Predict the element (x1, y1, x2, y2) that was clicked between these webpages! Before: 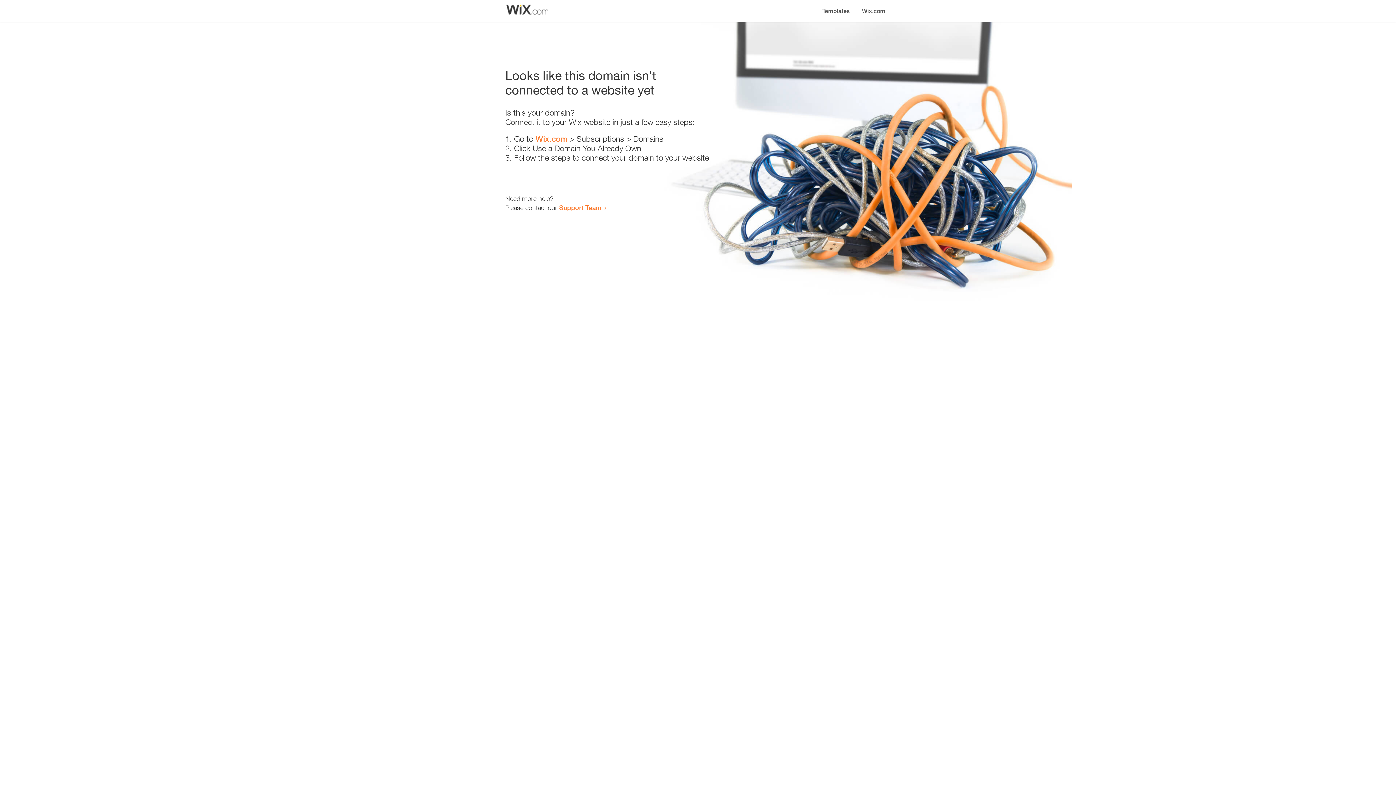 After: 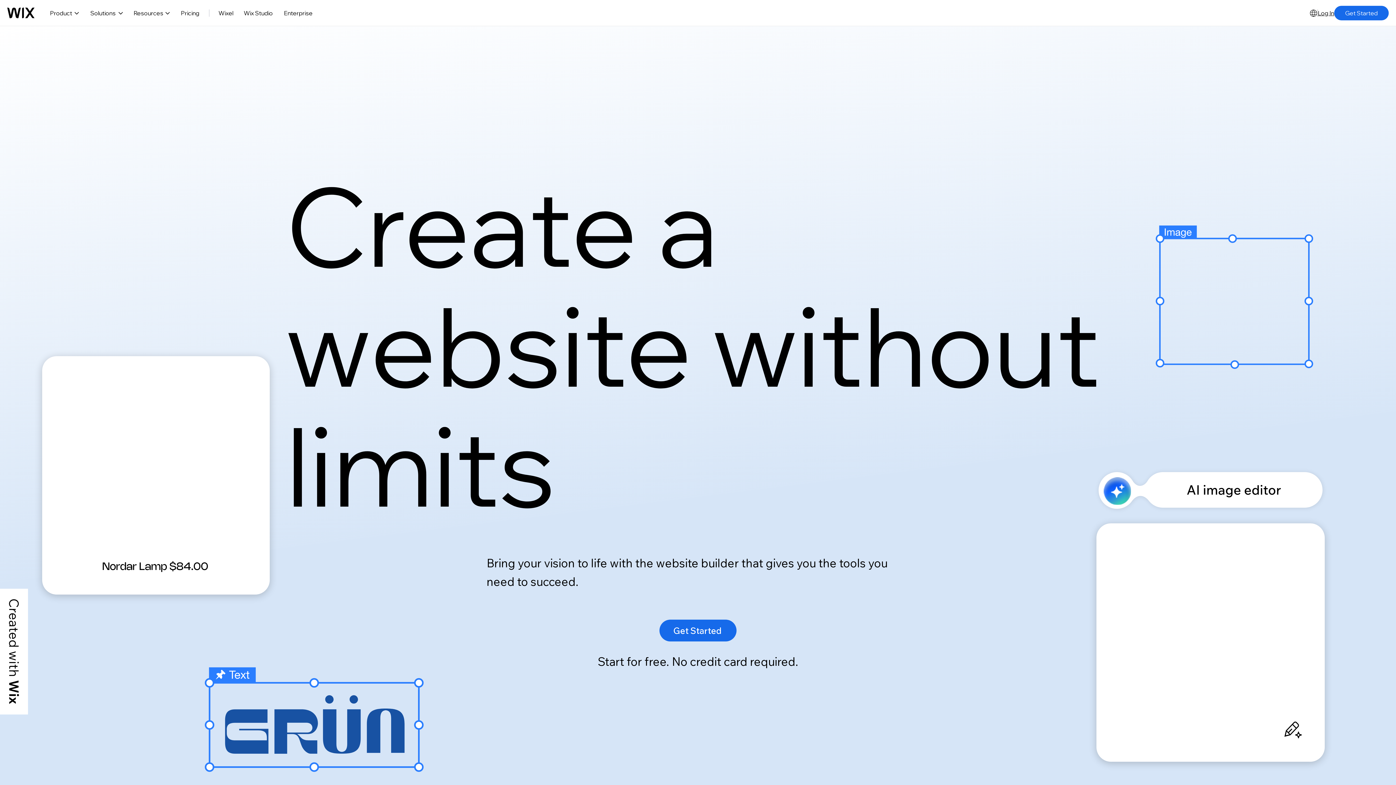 Action: label: Wix.com bbox: (535, 134, 567, 143)